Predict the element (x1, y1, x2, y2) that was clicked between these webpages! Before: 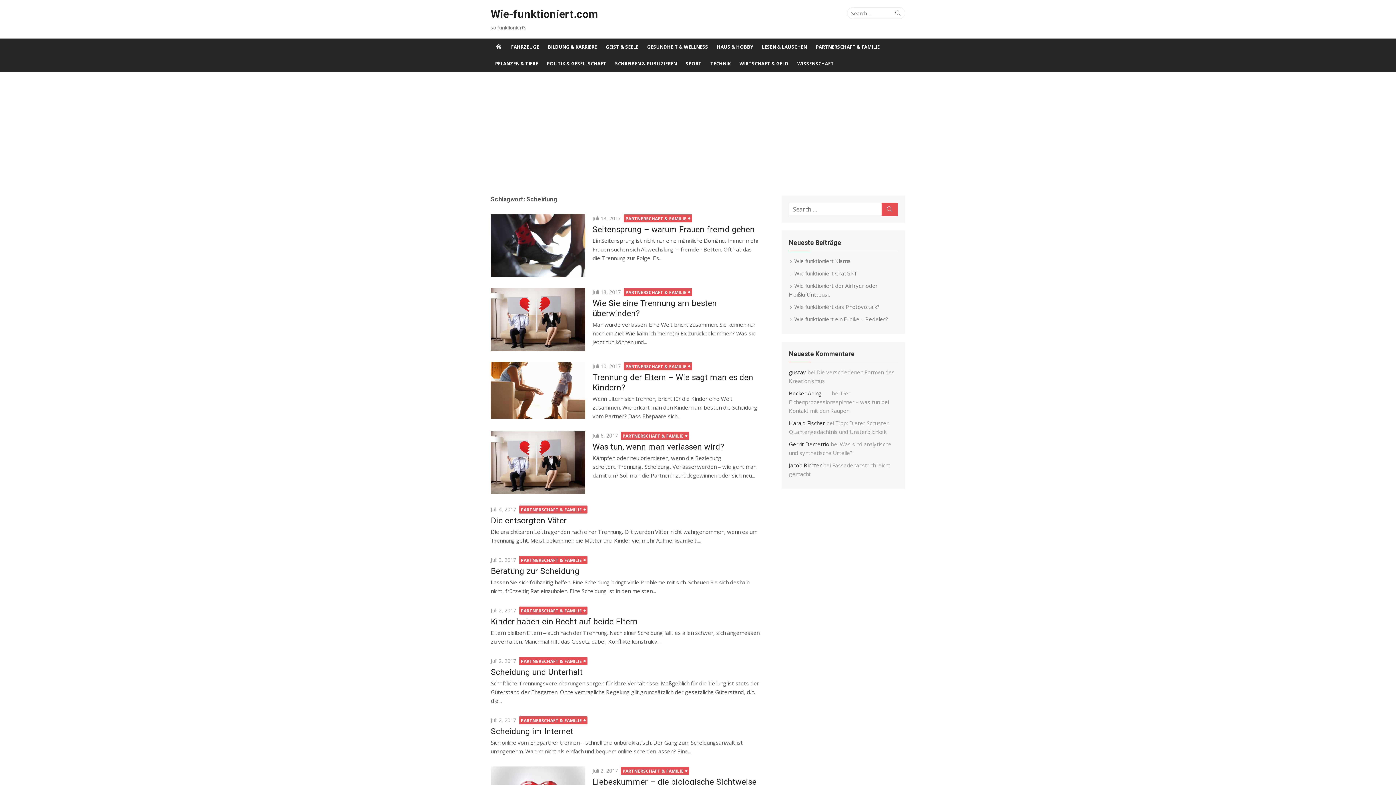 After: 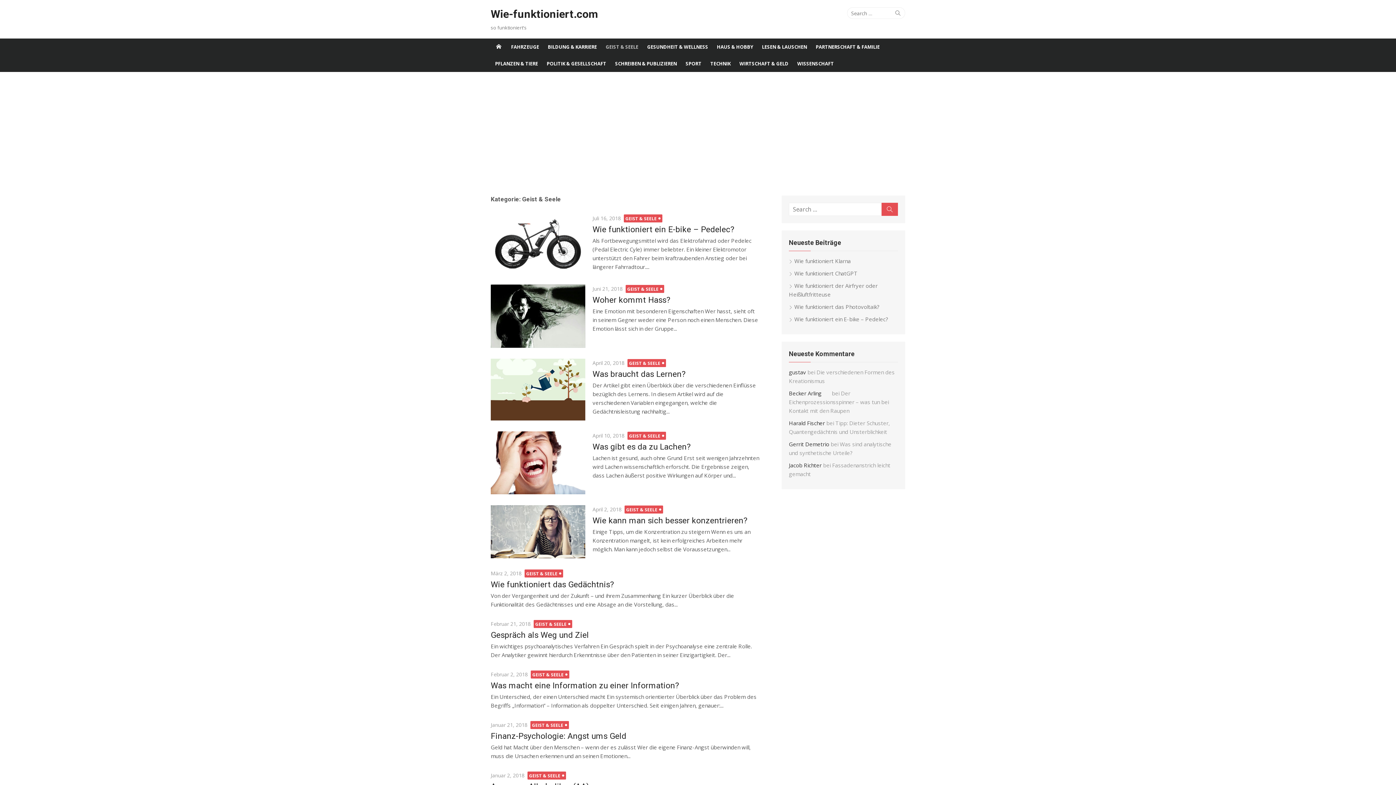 Action: bbox: (601, 38, 642, 55) label: GEIST & SEELE